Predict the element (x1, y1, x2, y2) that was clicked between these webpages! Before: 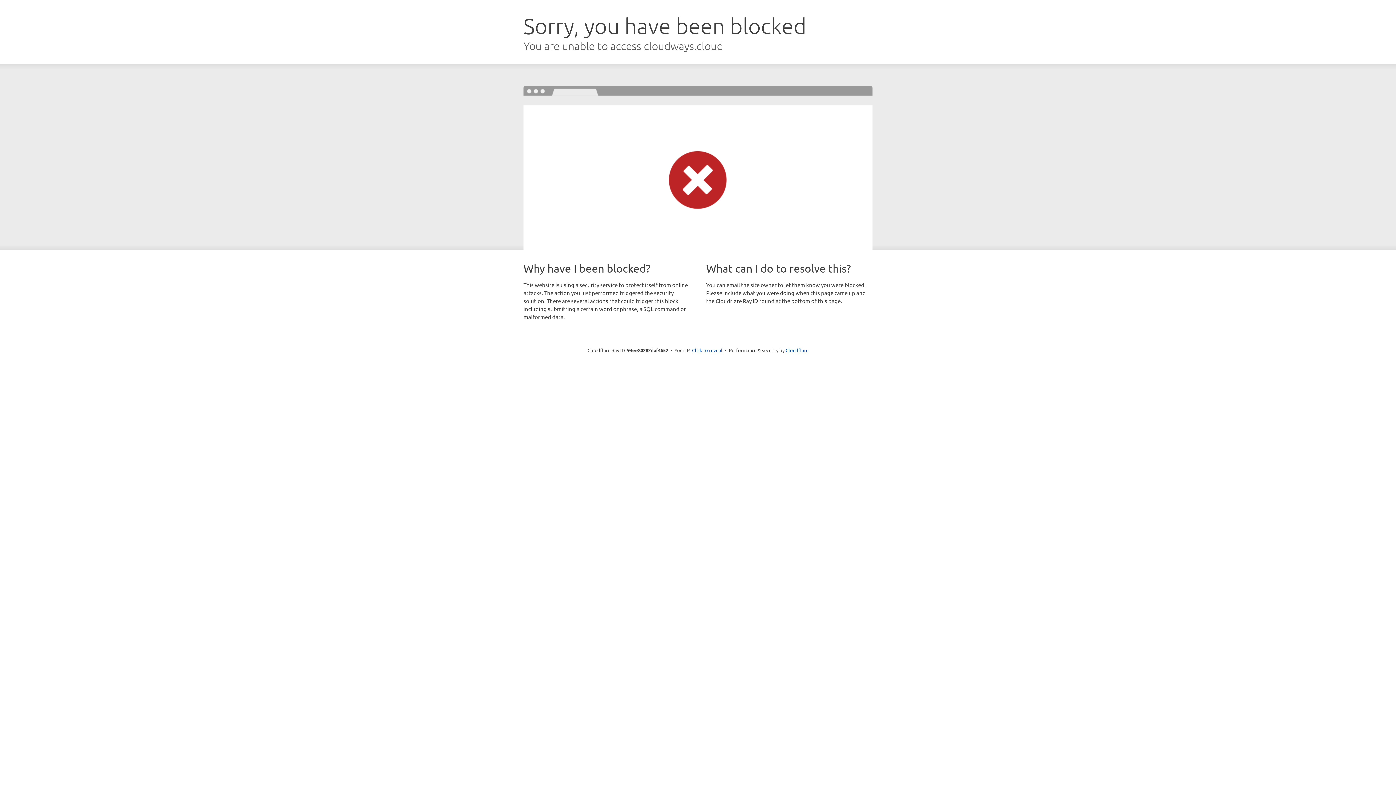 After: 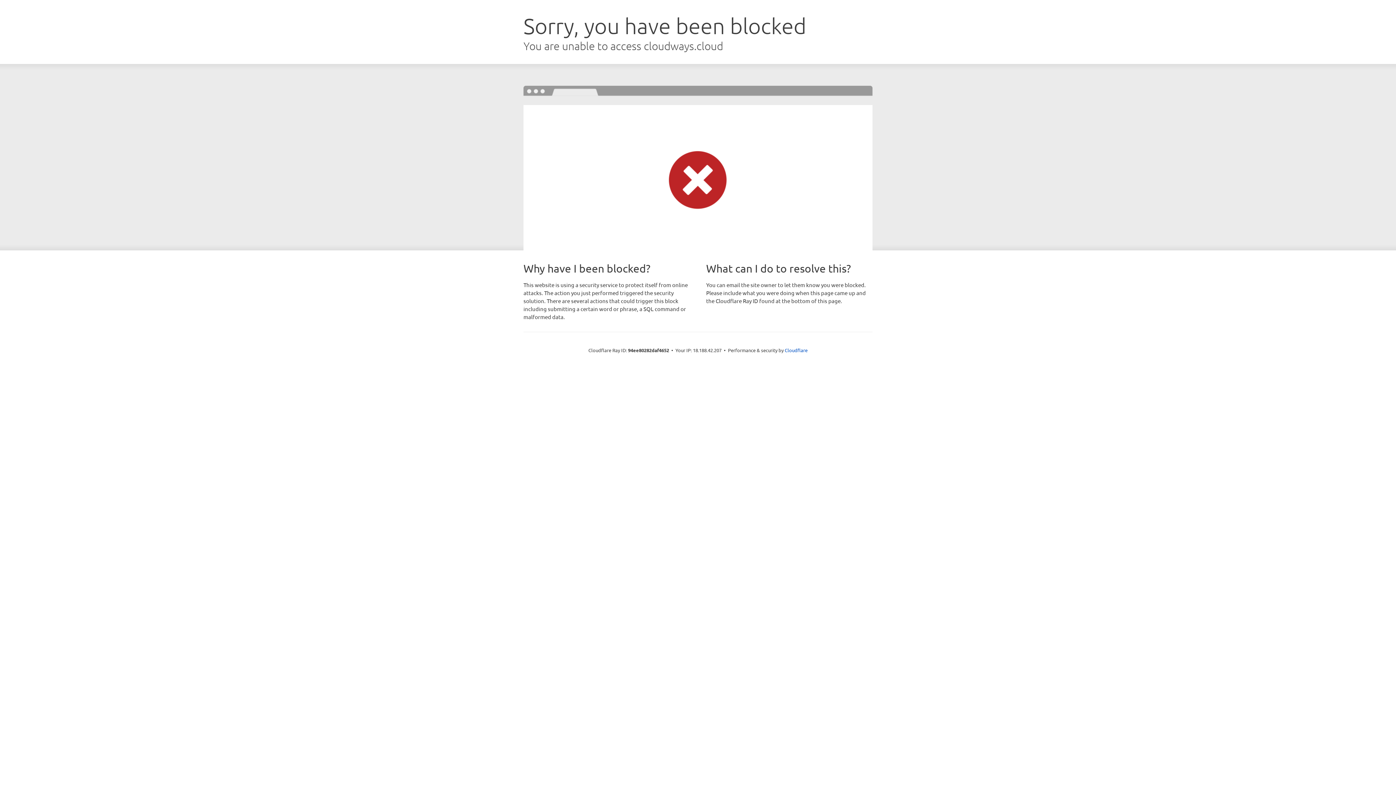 Action: label: Click to reveal bbox: (692, 346, 722, 353)